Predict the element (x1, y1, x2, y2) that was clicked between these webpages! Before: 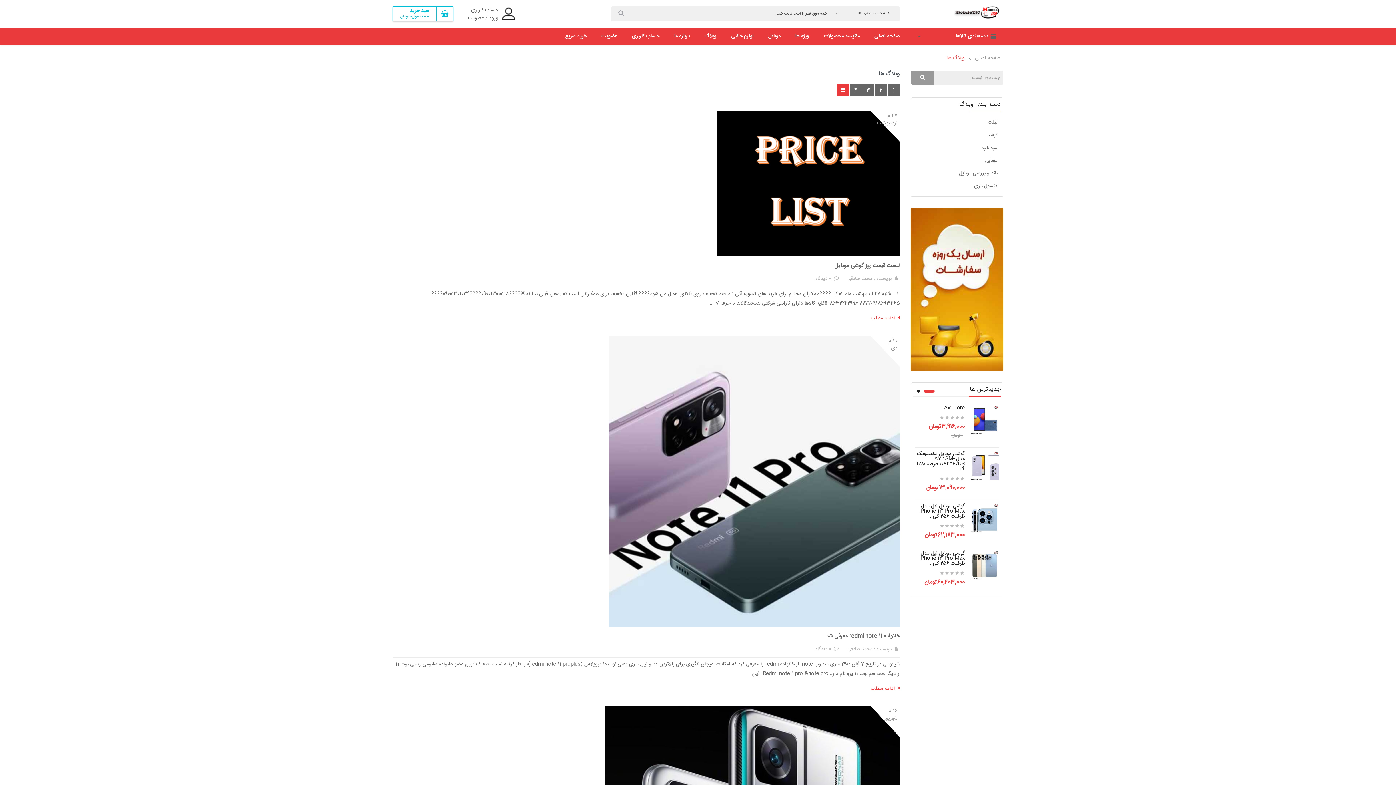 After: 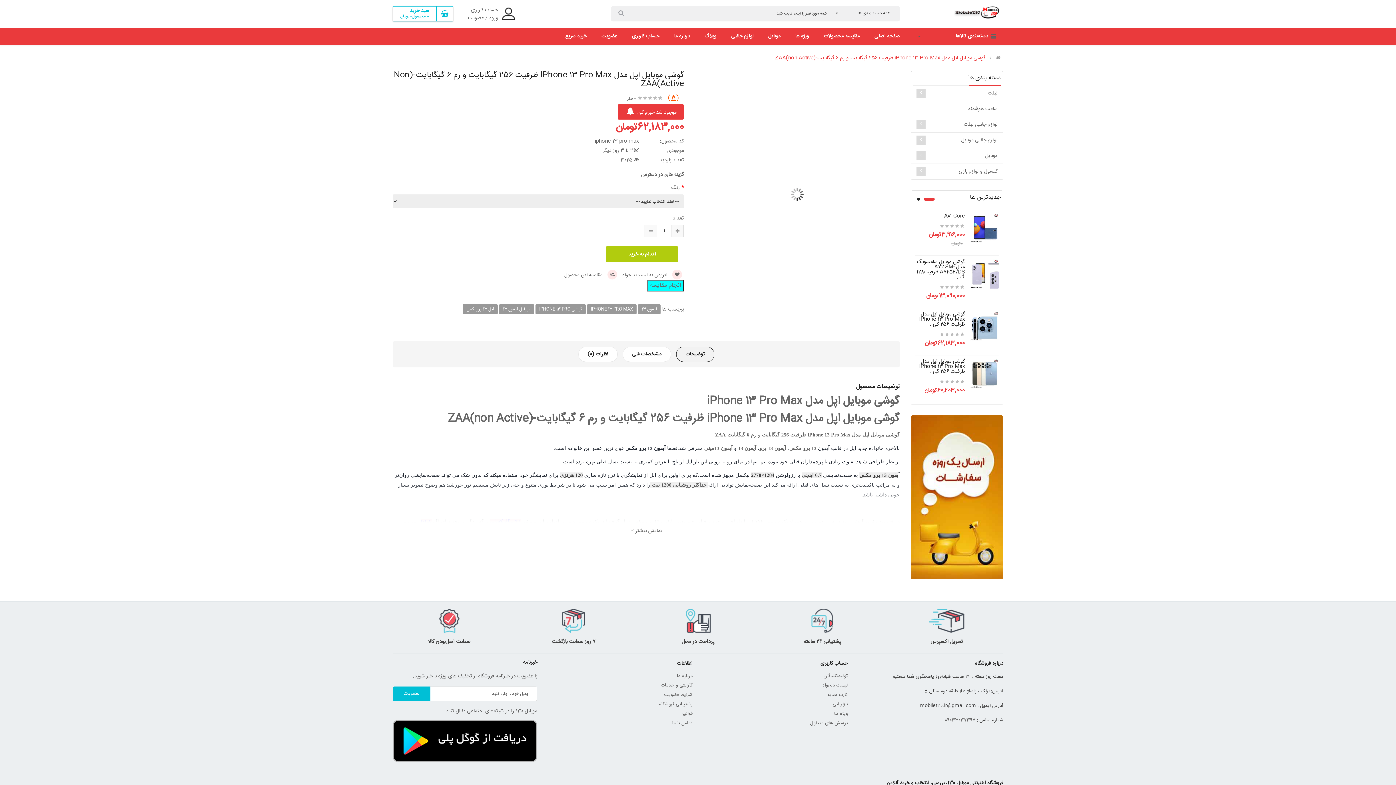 Action: bbox: (919, 502, 965, 521) label: گوشی موبایل اپل مدل IPhone 13 Pro Max ظرفیت 256 گی..